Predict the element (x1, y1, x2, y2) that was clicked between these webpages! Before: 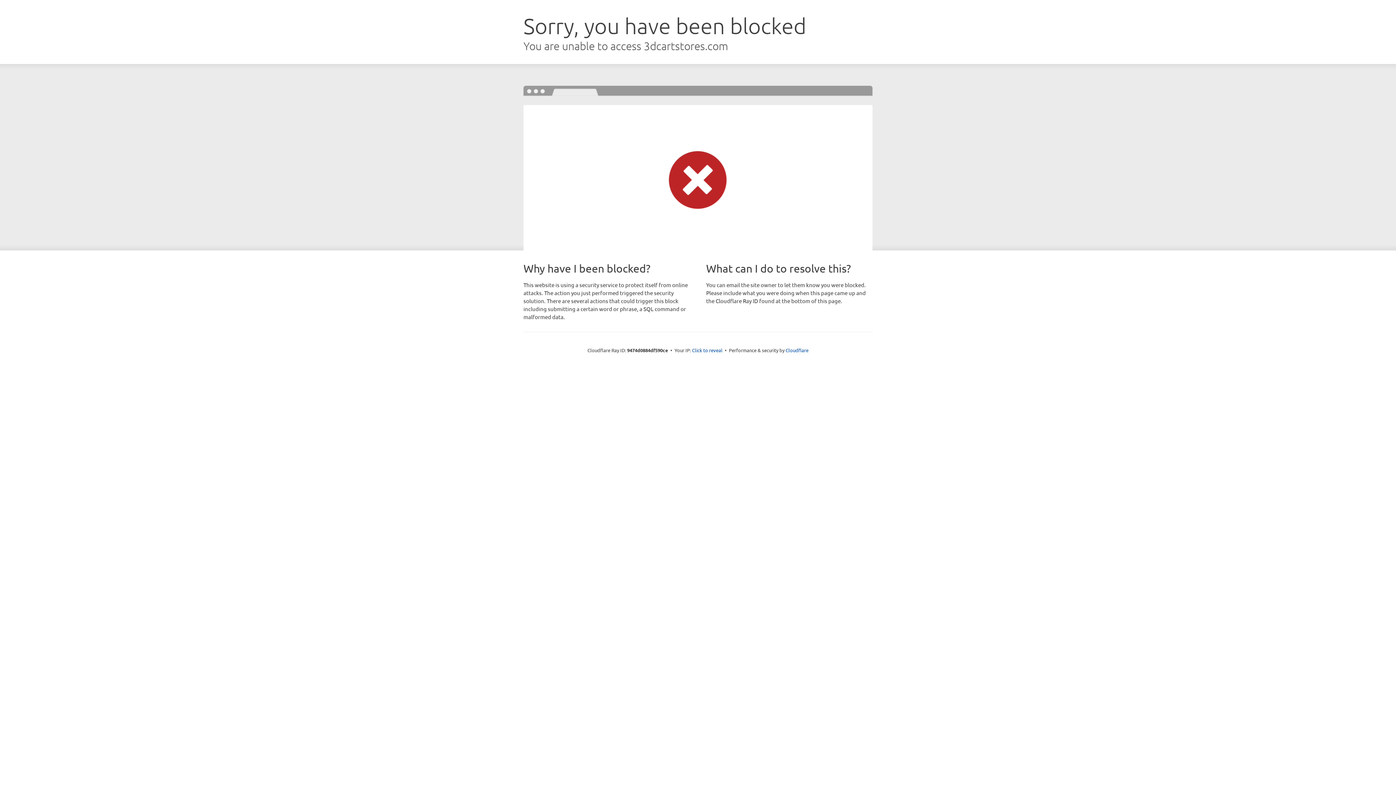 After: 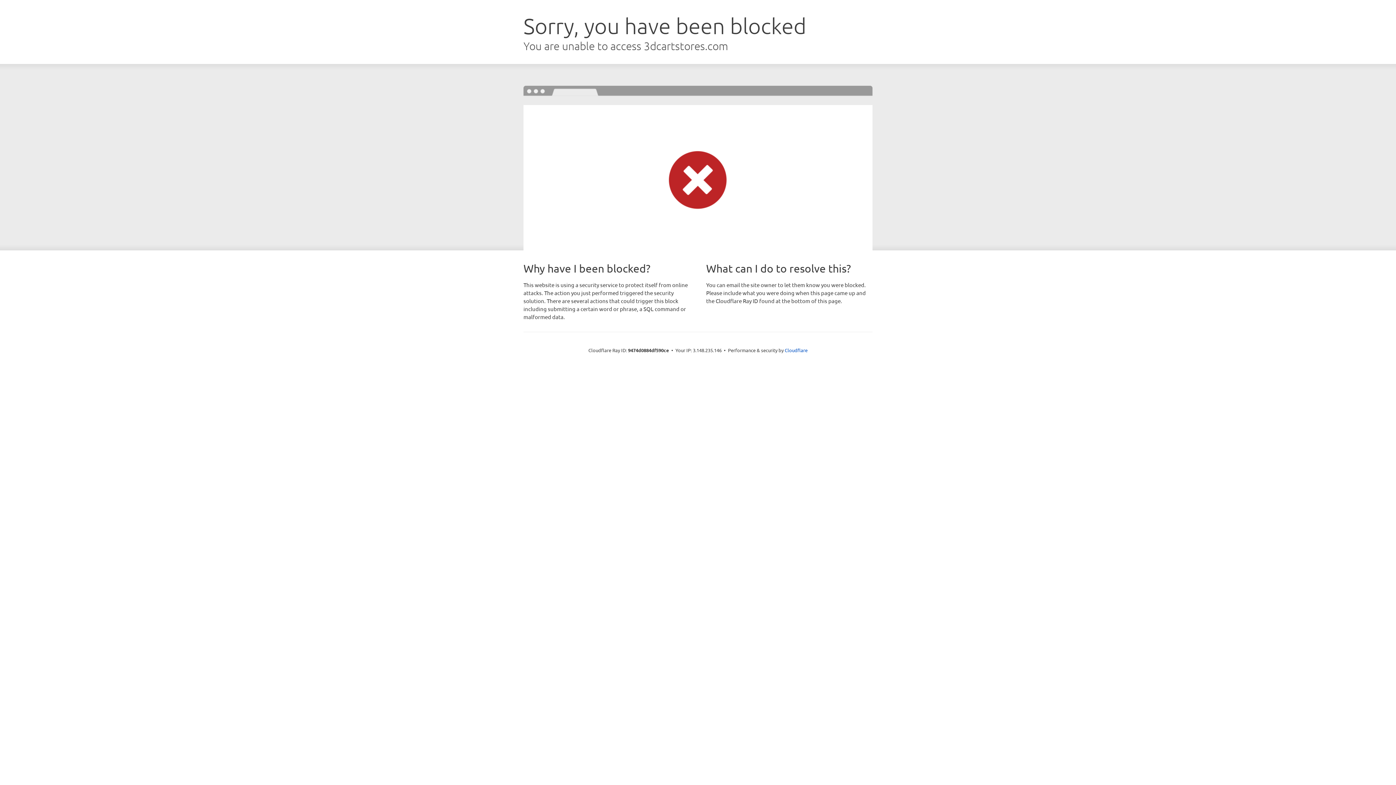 Action: bbox: (692, 346, 722, 353) label: Click to reveal